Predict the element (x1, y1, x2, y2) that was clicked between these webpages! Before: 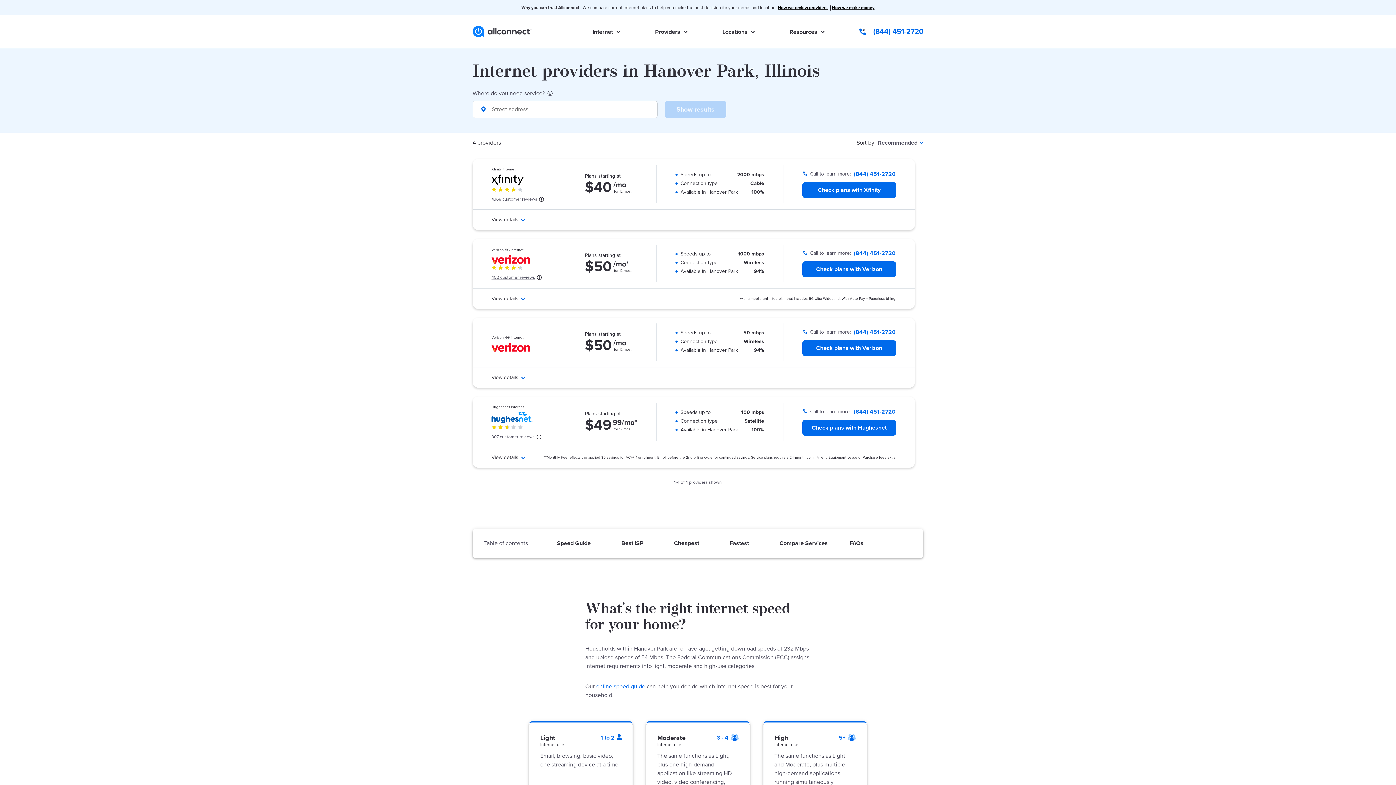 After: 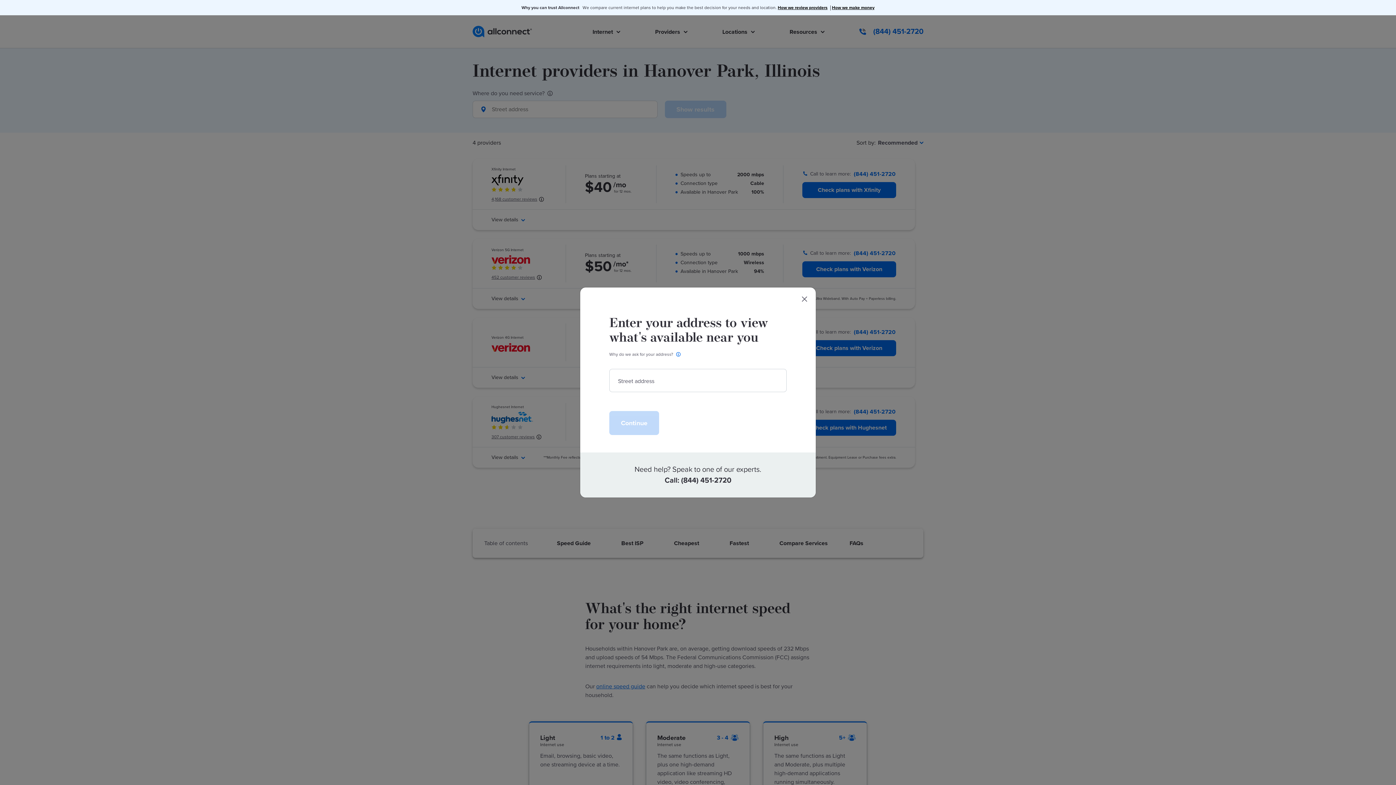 Action: bbox: (802, 261, 896, 277) label: Check plans with Verizon